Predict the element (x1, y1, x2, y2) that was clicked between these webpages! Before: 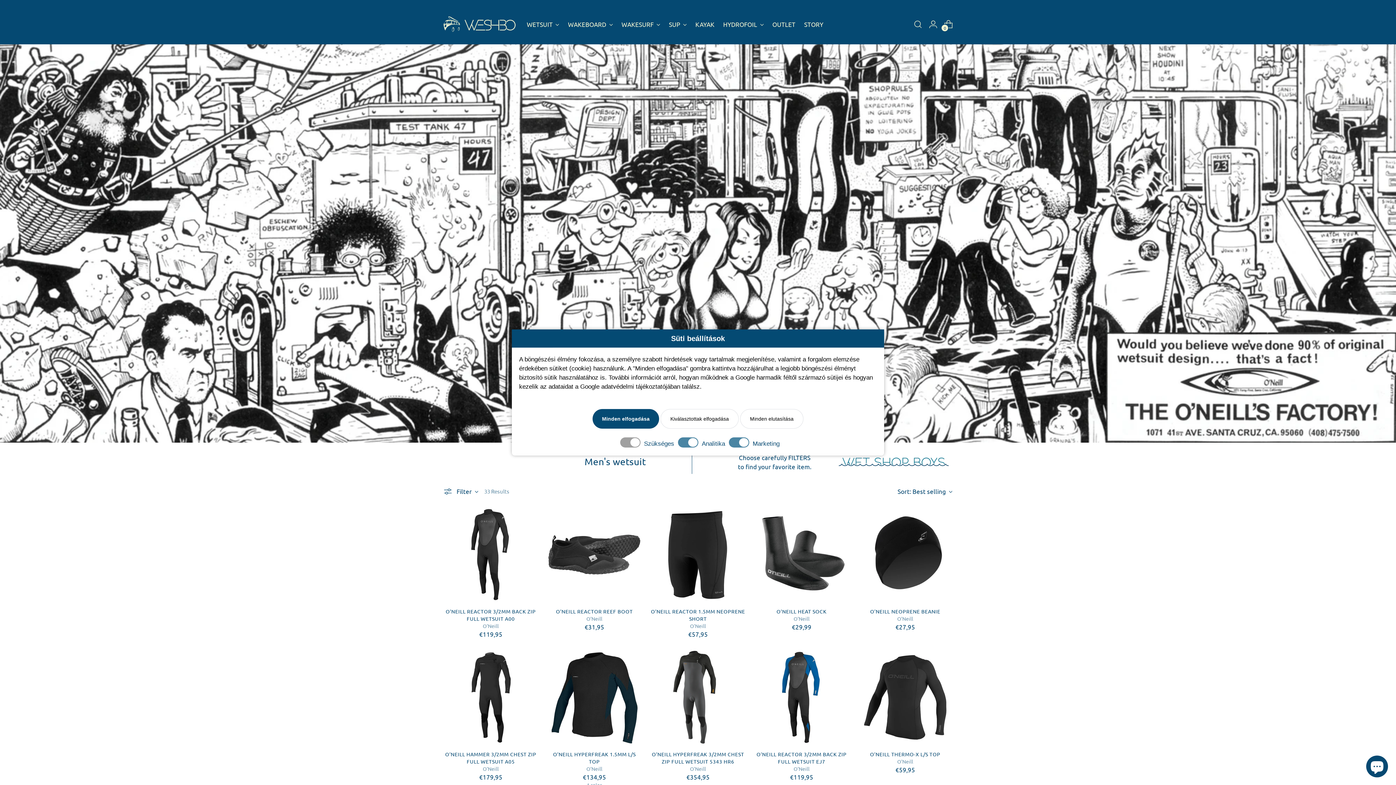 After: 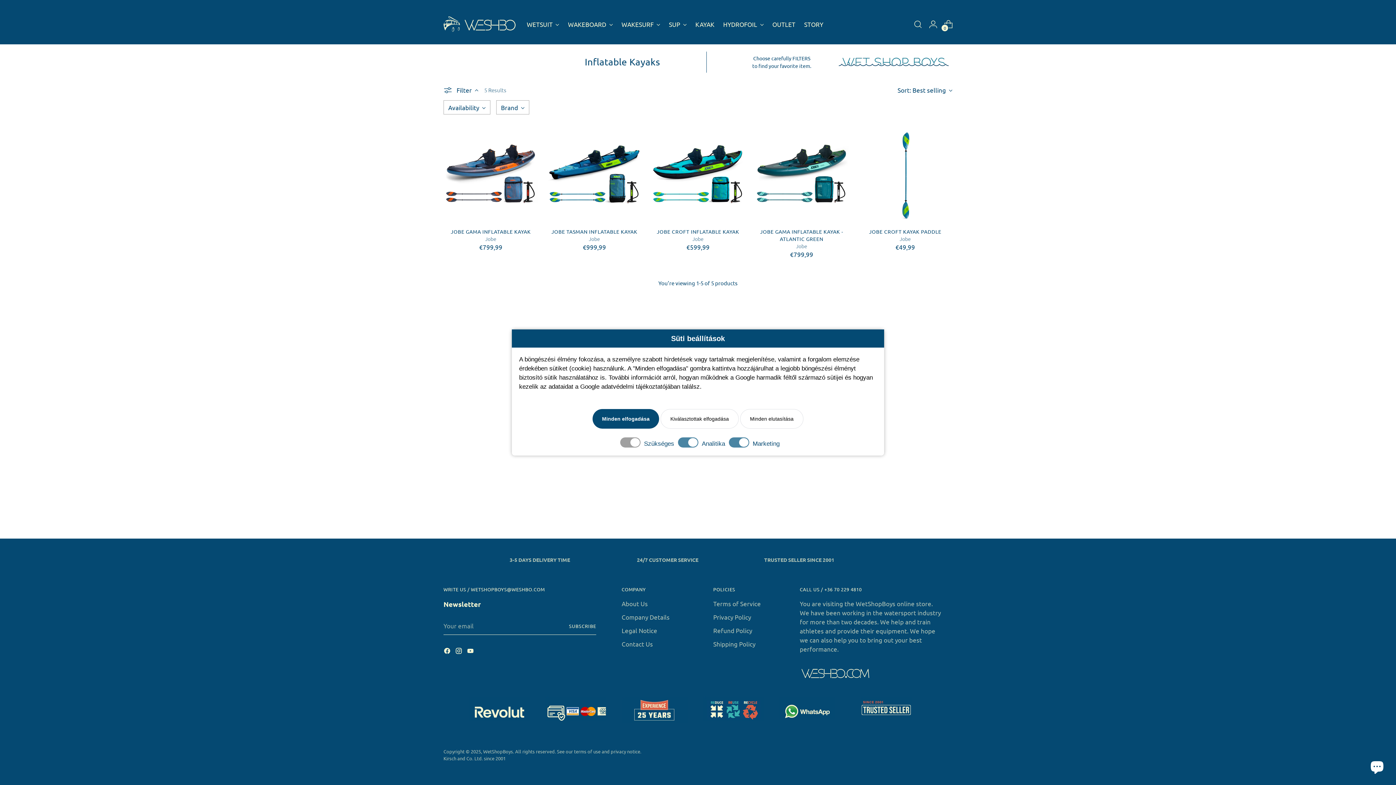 Action: label: KAYAK bbox: (695, 16, 714, 32)